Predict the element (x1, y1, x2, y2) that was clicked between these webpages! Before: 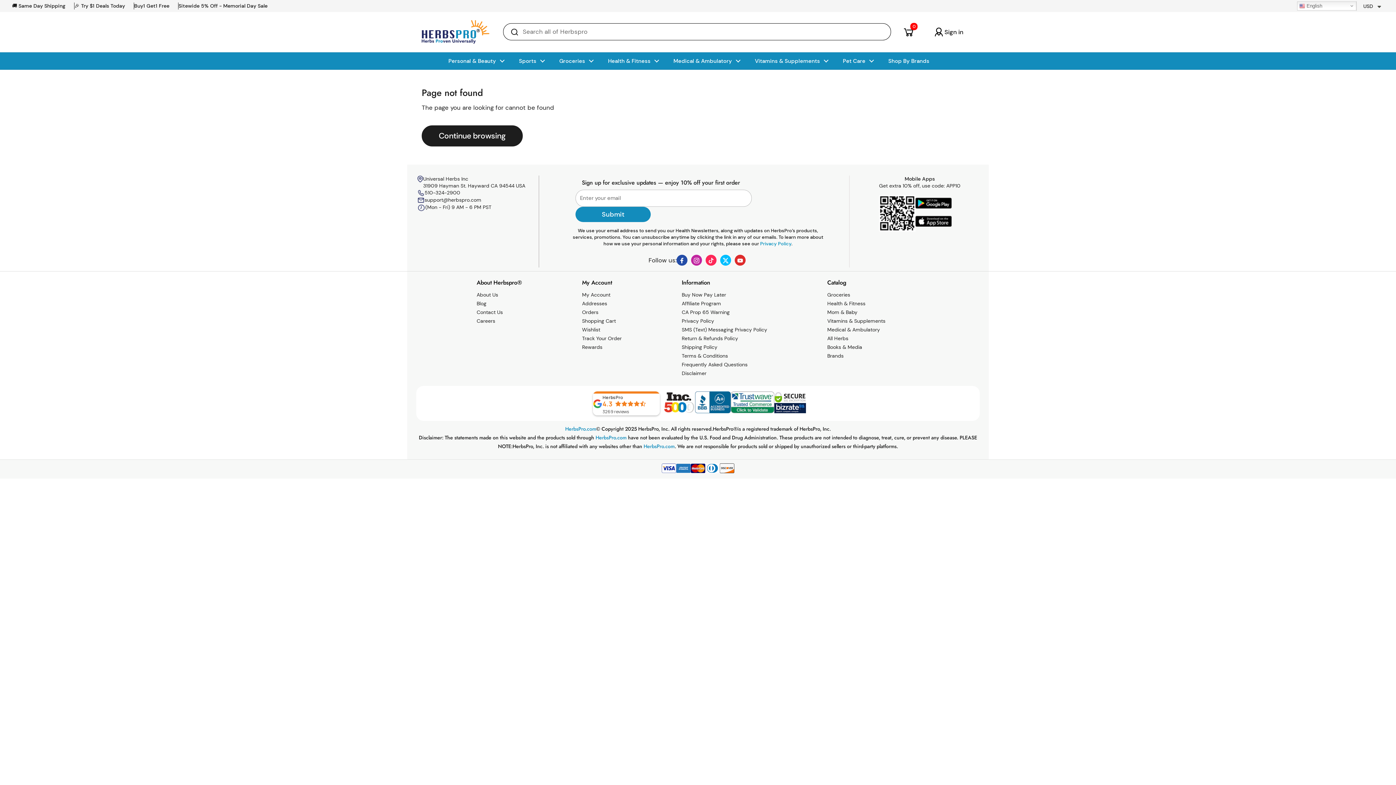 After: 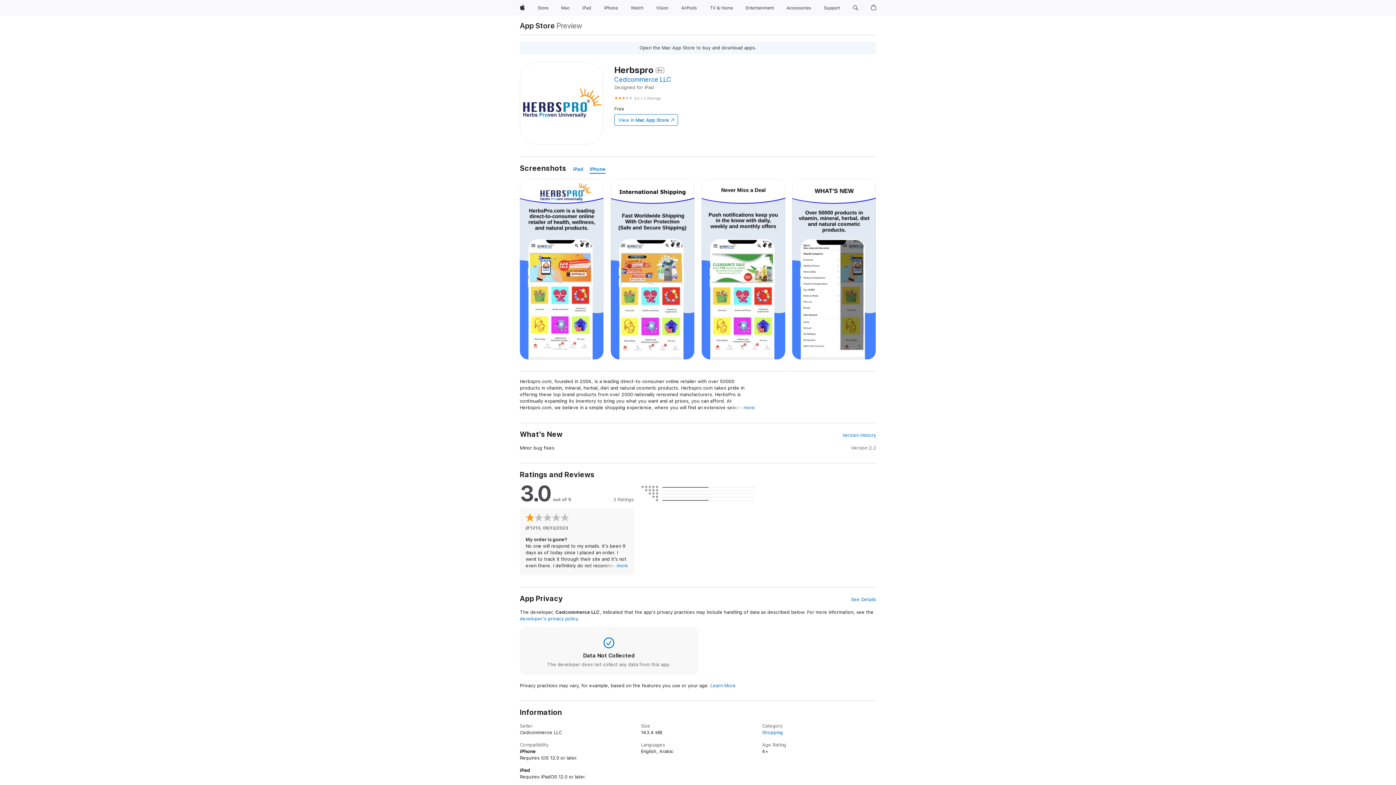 Action: bbox: (915, 216, 952, 229)